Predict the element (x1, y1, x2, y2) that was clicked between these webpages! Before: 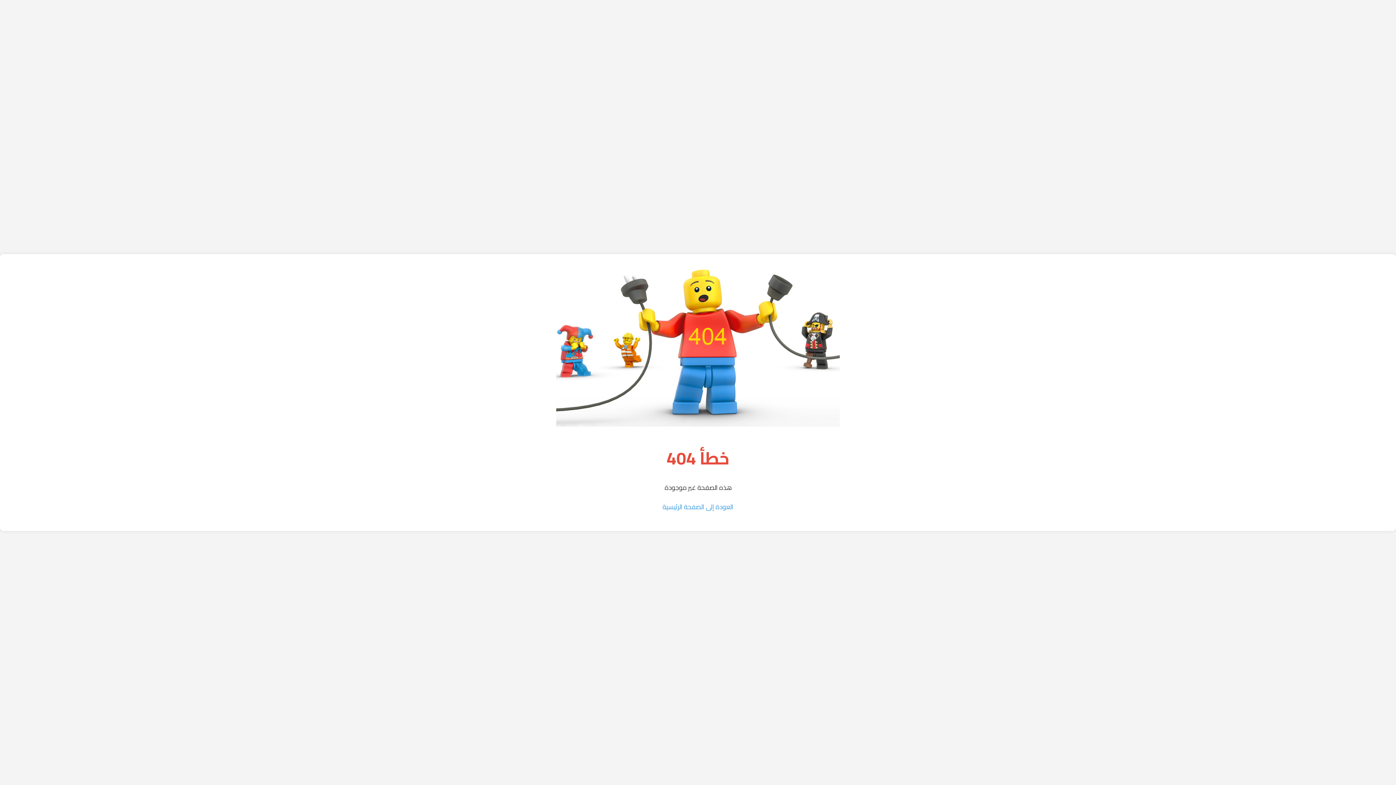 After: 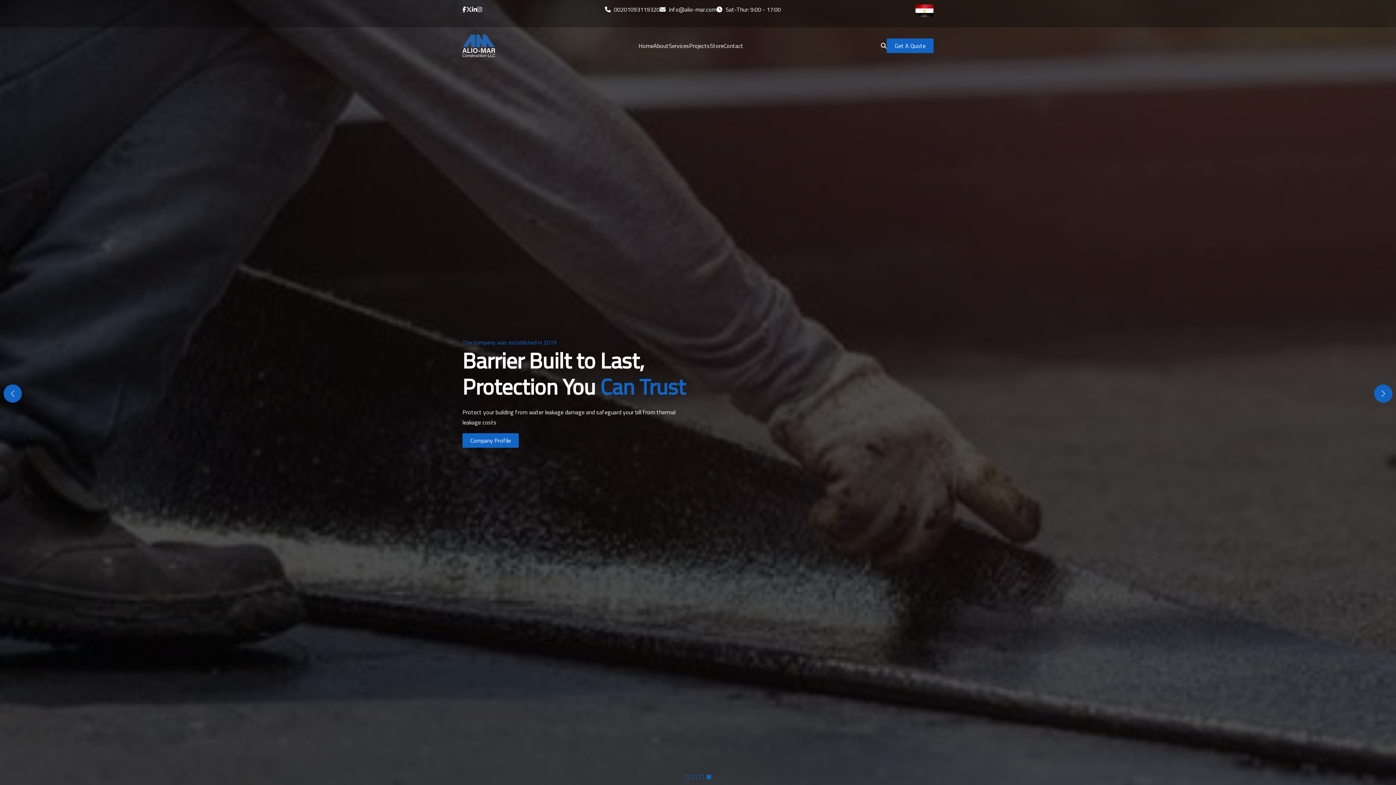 Action: bbox: (662, 501, 733, 513) label: العودة إلى الصفحة الرئيسية